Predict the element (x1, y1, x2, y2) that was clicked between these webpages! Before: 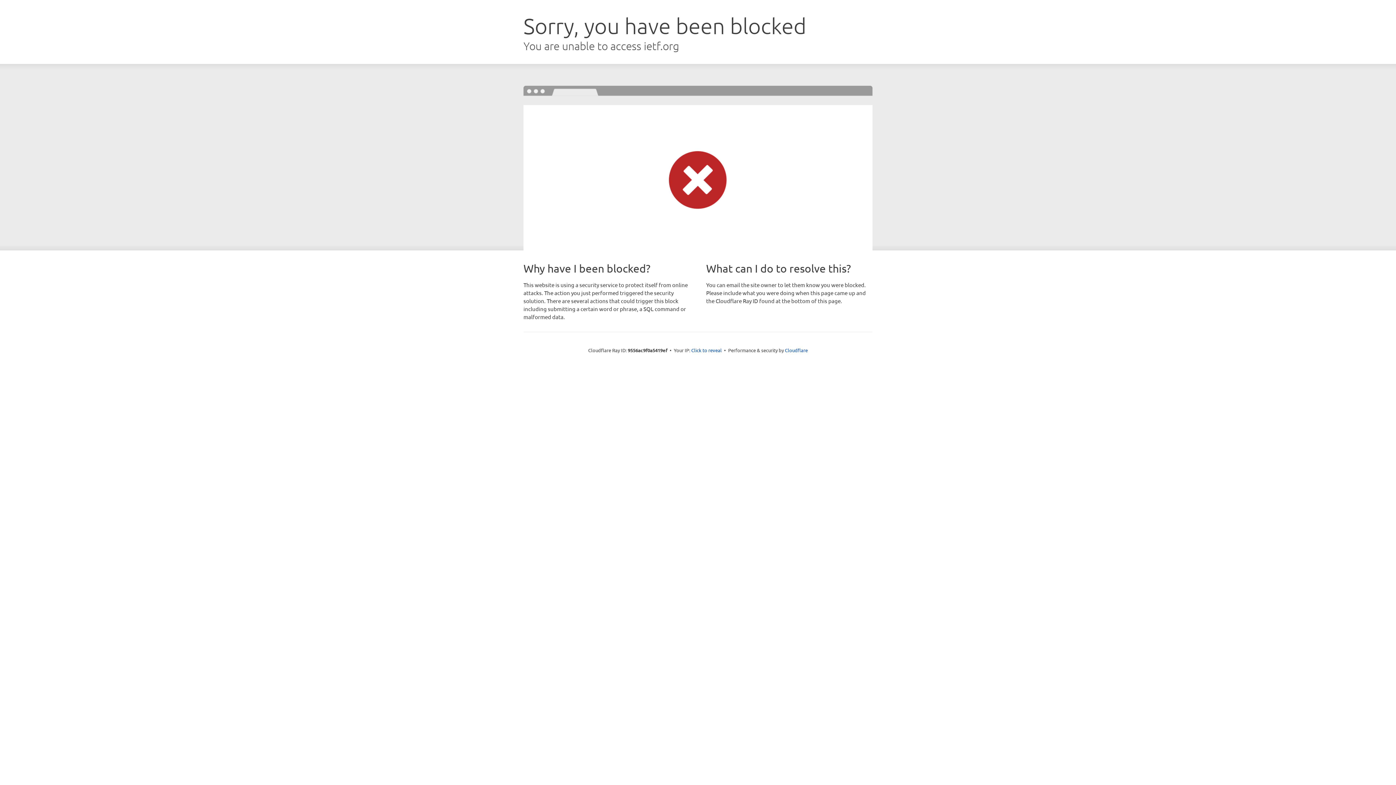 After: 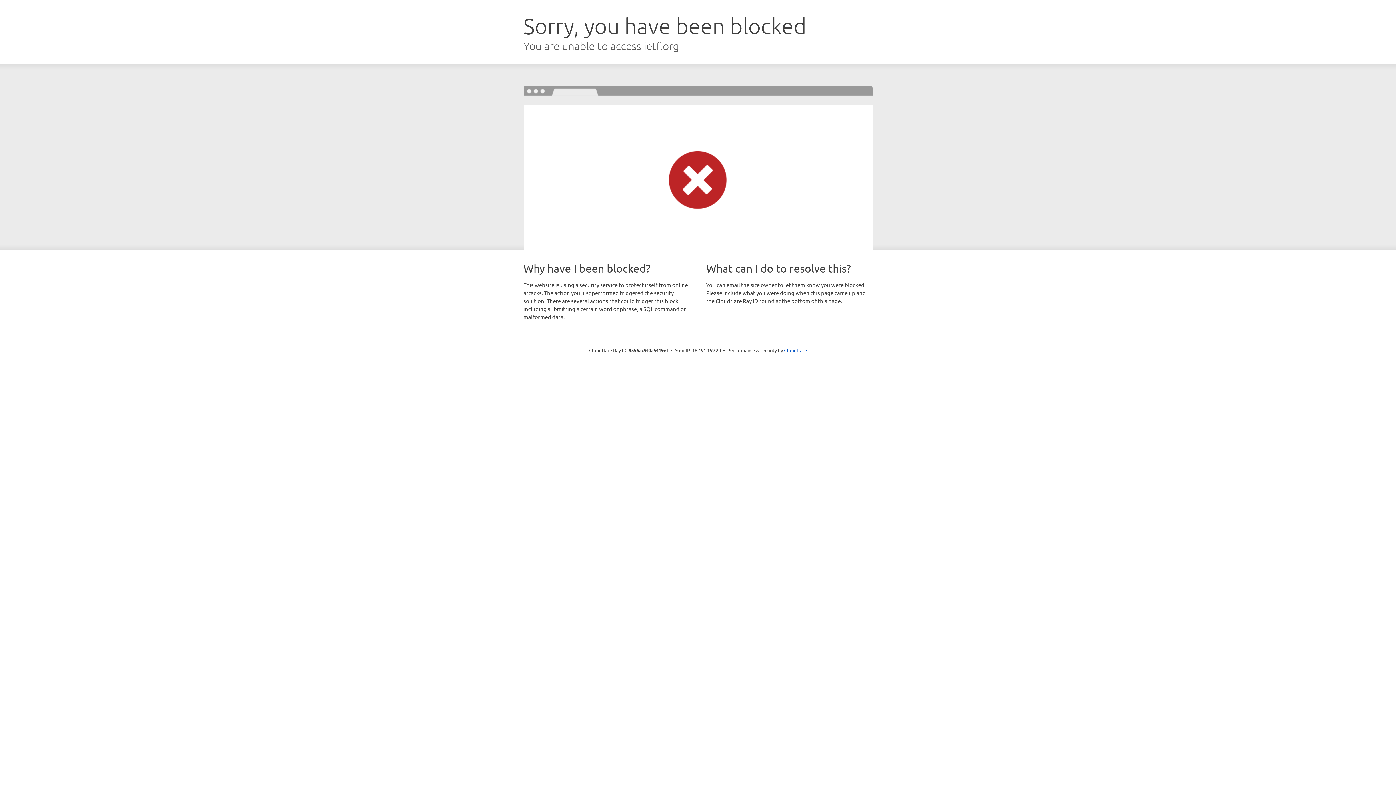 Action: label: Click to reveal bbox: (691, 346, 722, 353)